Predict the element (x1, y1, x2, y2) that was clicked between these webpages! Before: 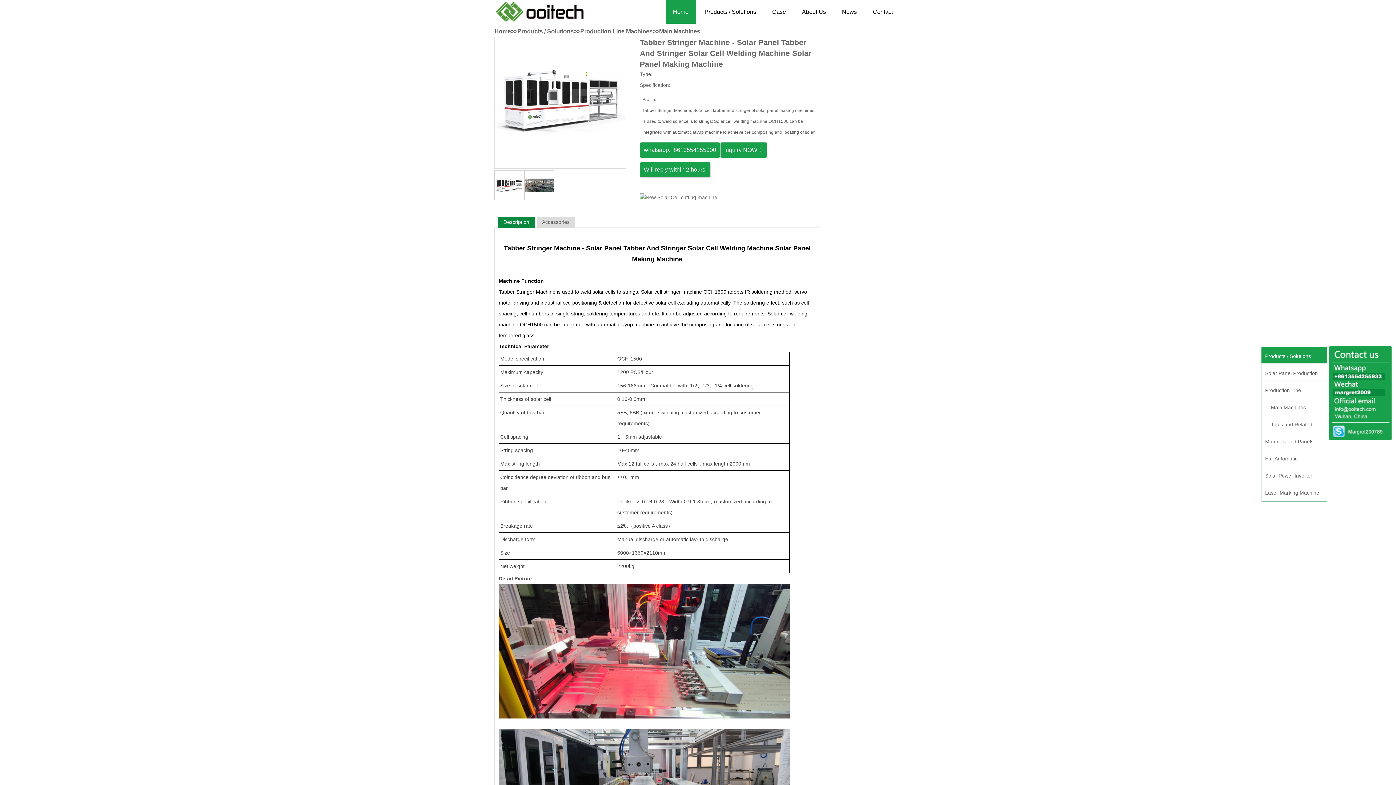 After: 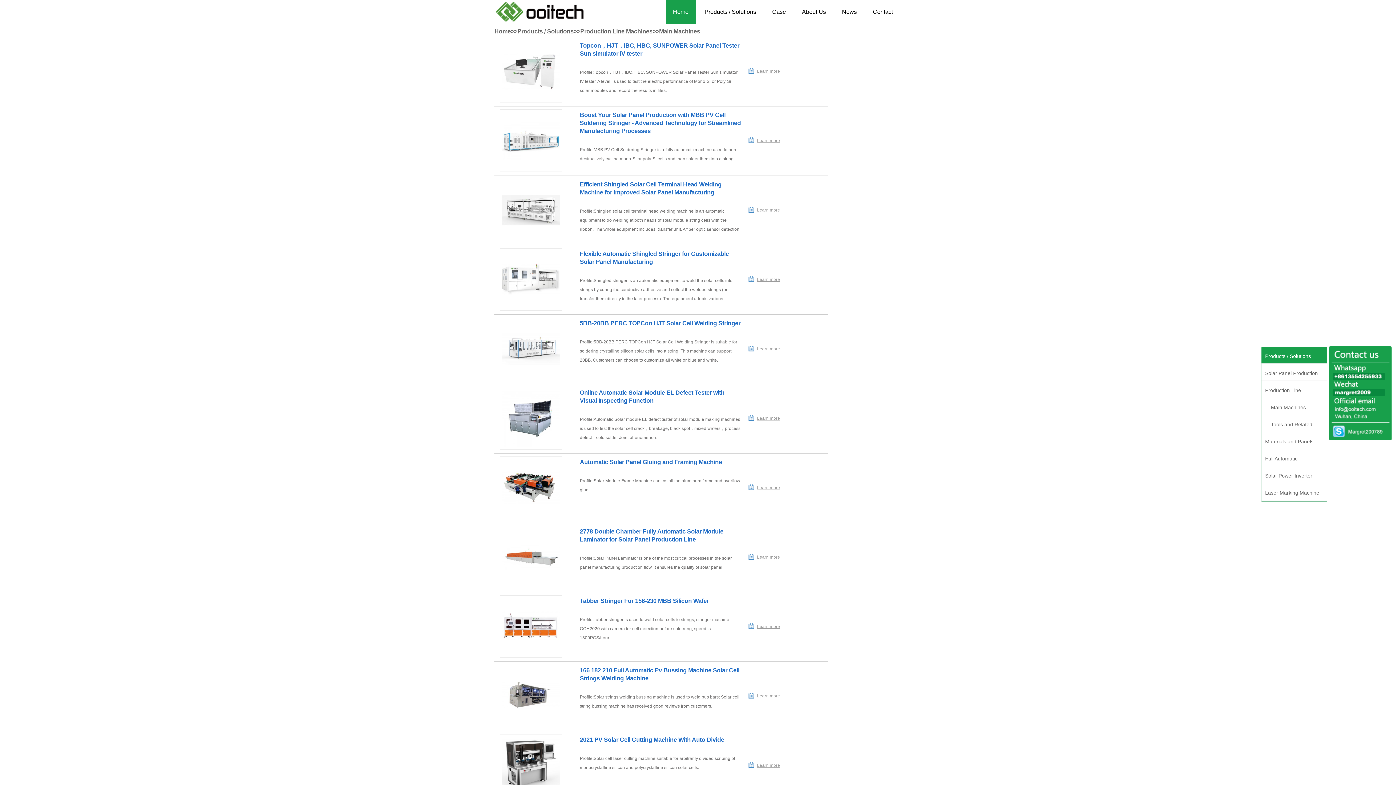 Action: bbox: (659, 28, 700, 34) label: Main Machines